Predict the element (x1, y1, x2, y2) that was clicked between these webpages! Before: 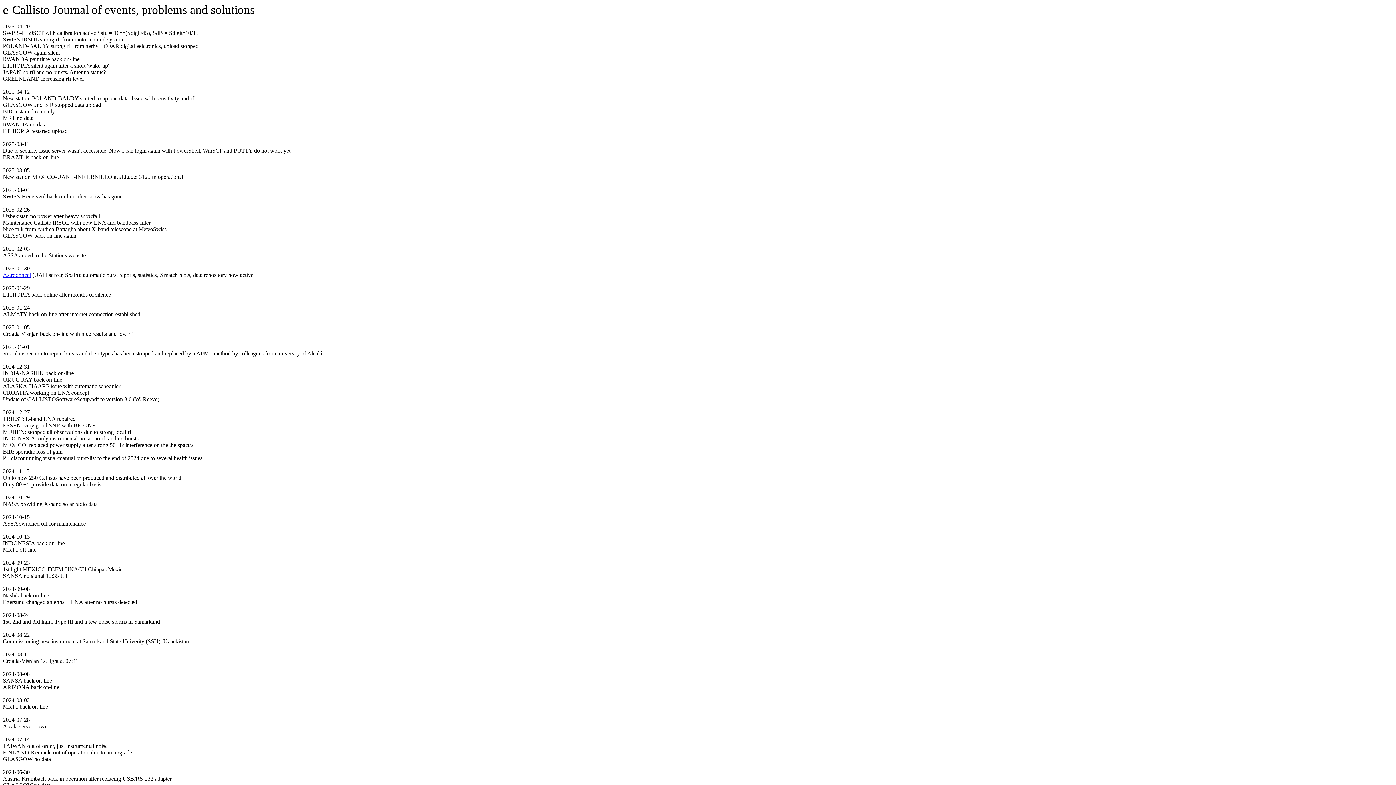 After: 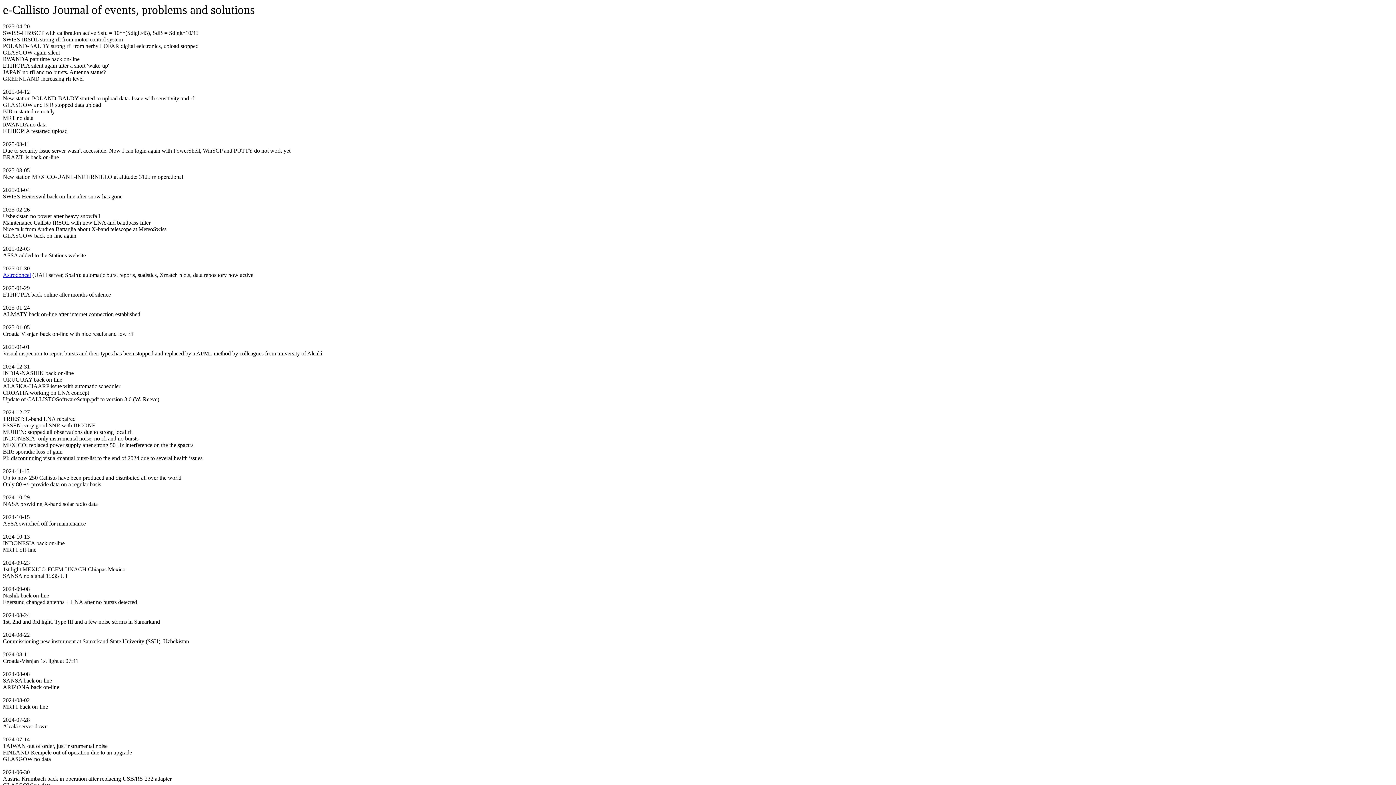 Action: bbox: (2, 272, 30, 278) label: Astrodoncel